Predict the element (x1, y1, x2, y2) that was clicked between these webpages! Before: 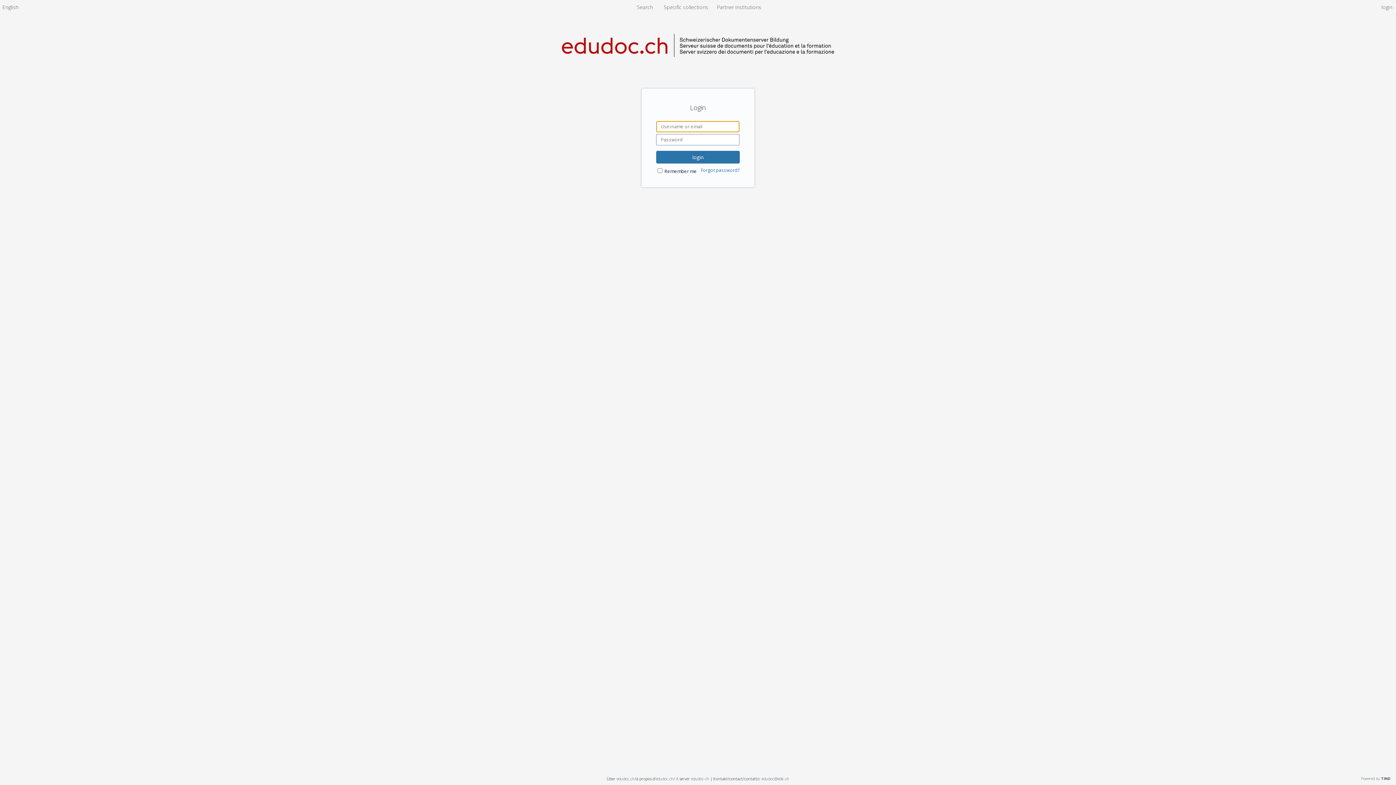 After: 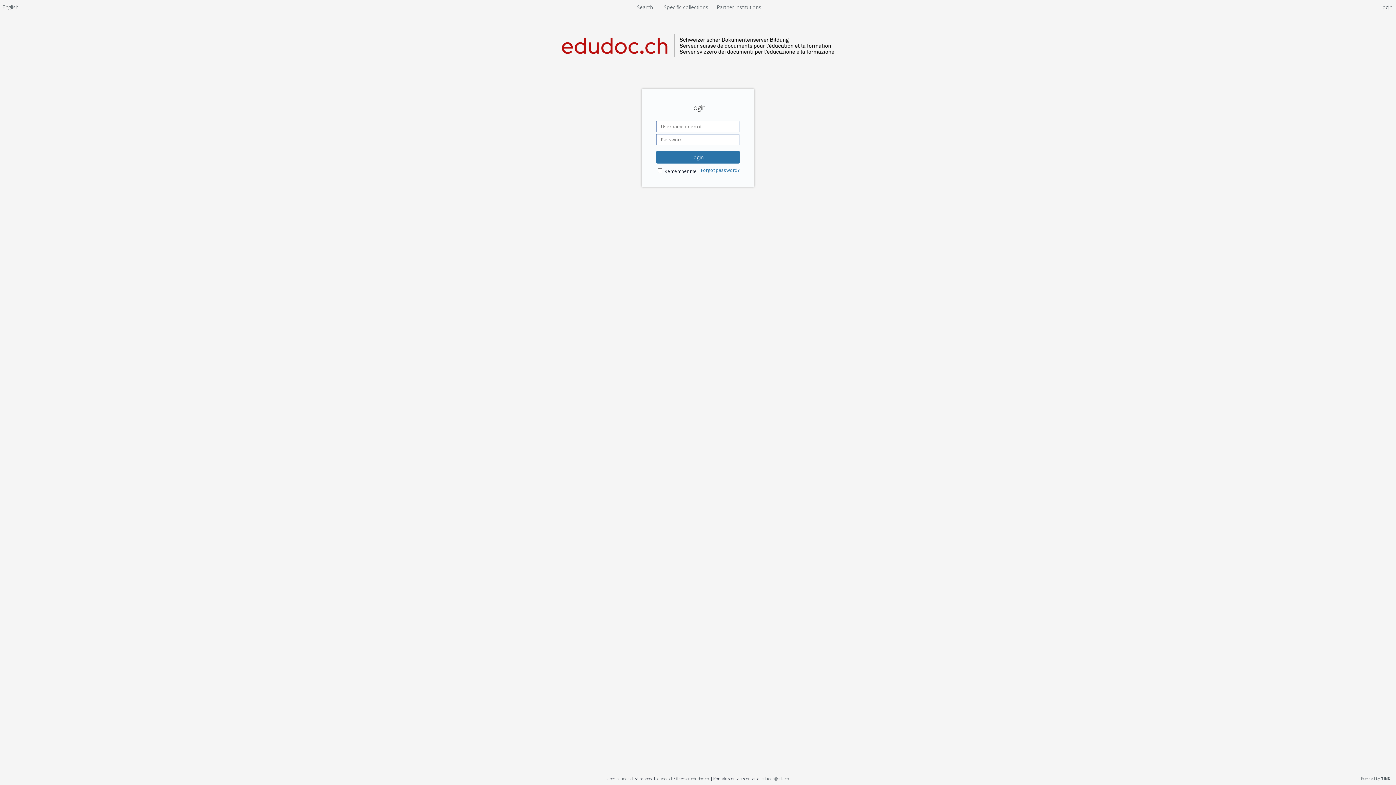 Action: label: edudoc@edk.ch bbox: (761, 776, 789, 781)